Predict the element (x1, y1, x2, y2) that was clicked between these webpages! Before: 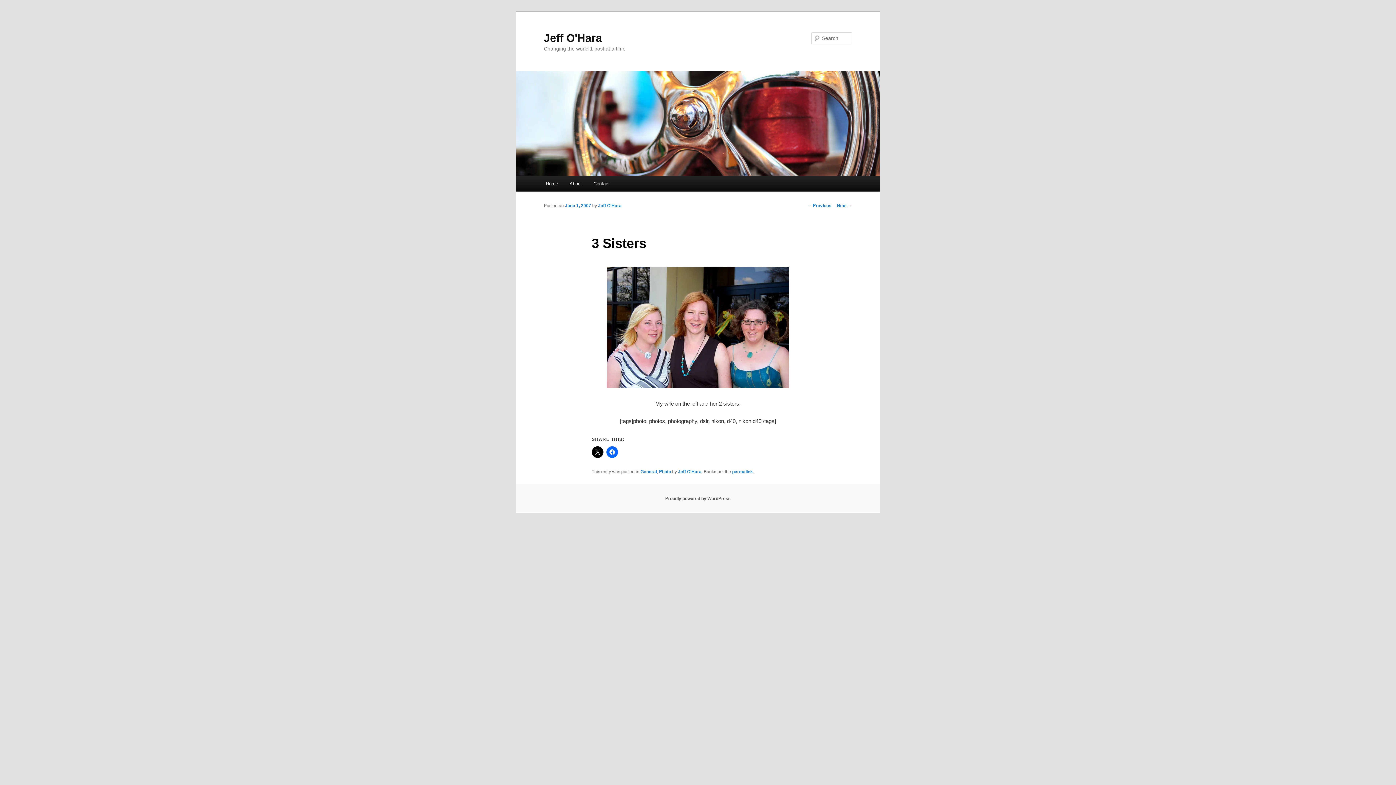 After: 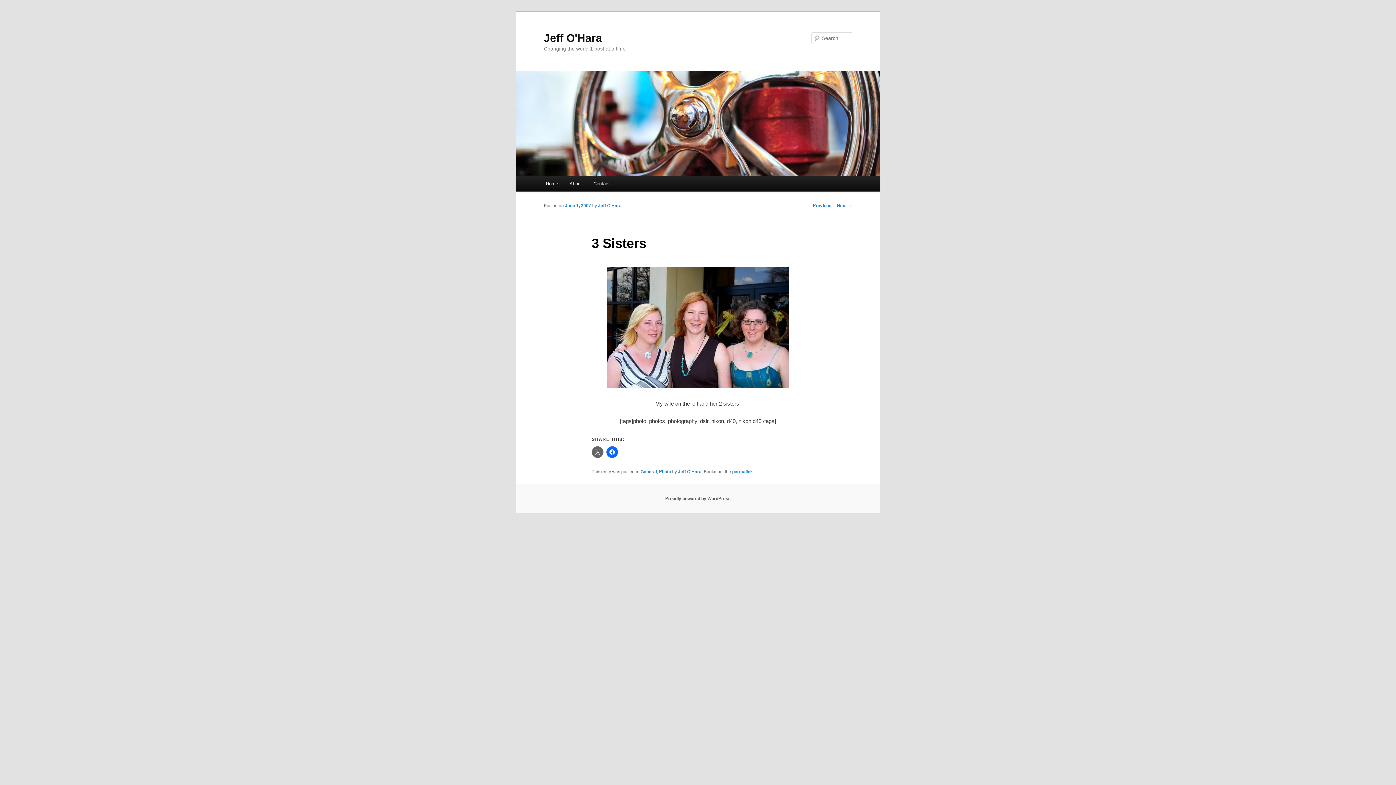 Action: bbox: (591, 446, 603, 458)